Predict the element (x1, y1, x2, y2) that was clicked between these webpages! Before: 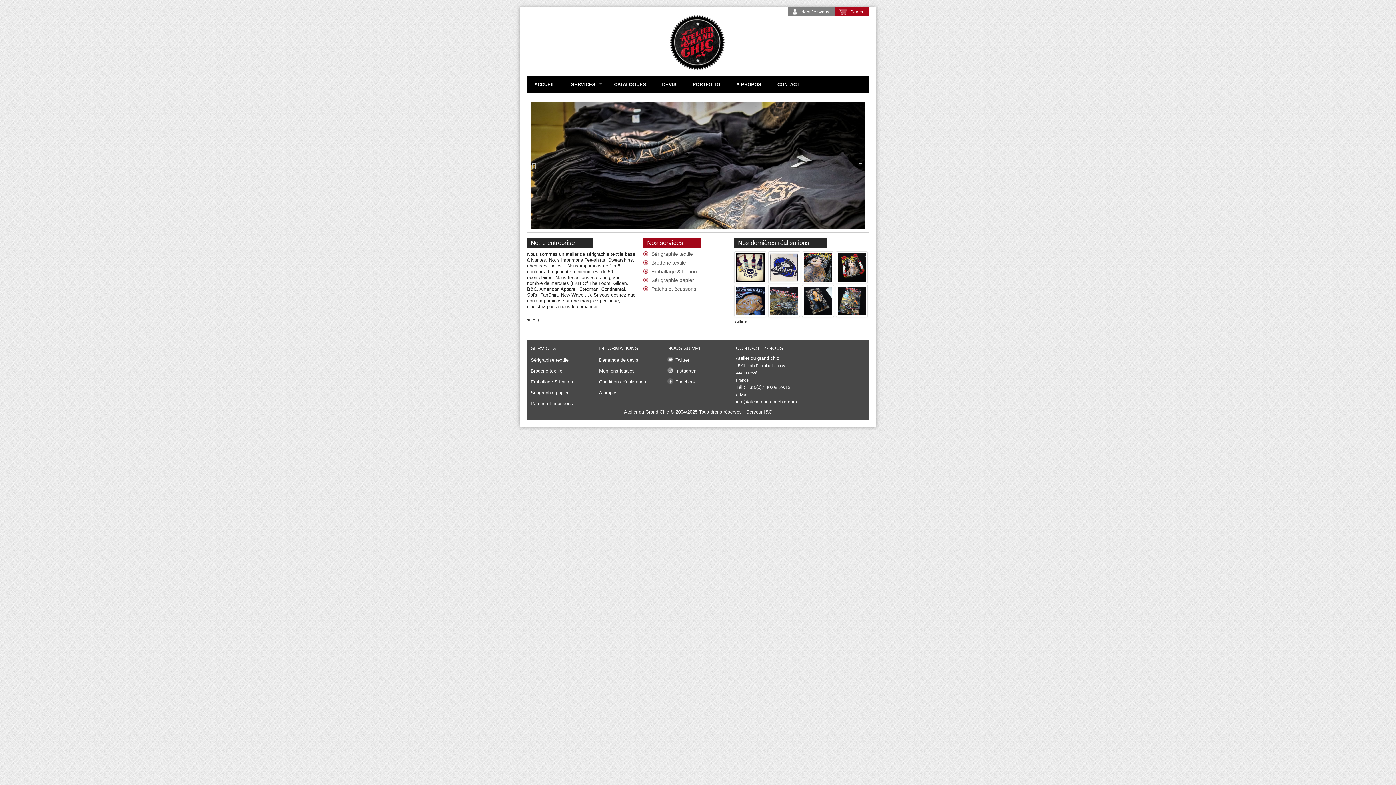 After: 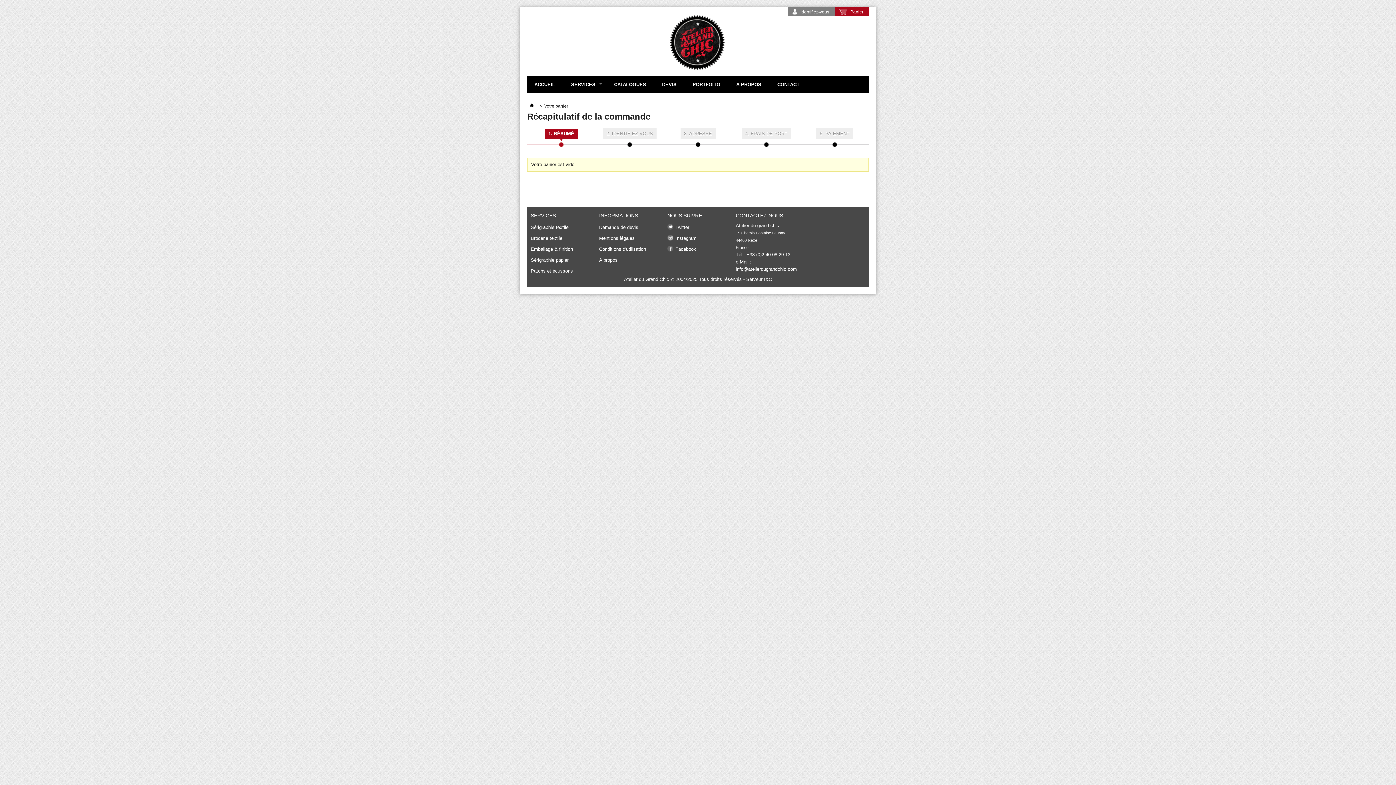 Action: bbox: (850, 9, 863, 14) label: Panier